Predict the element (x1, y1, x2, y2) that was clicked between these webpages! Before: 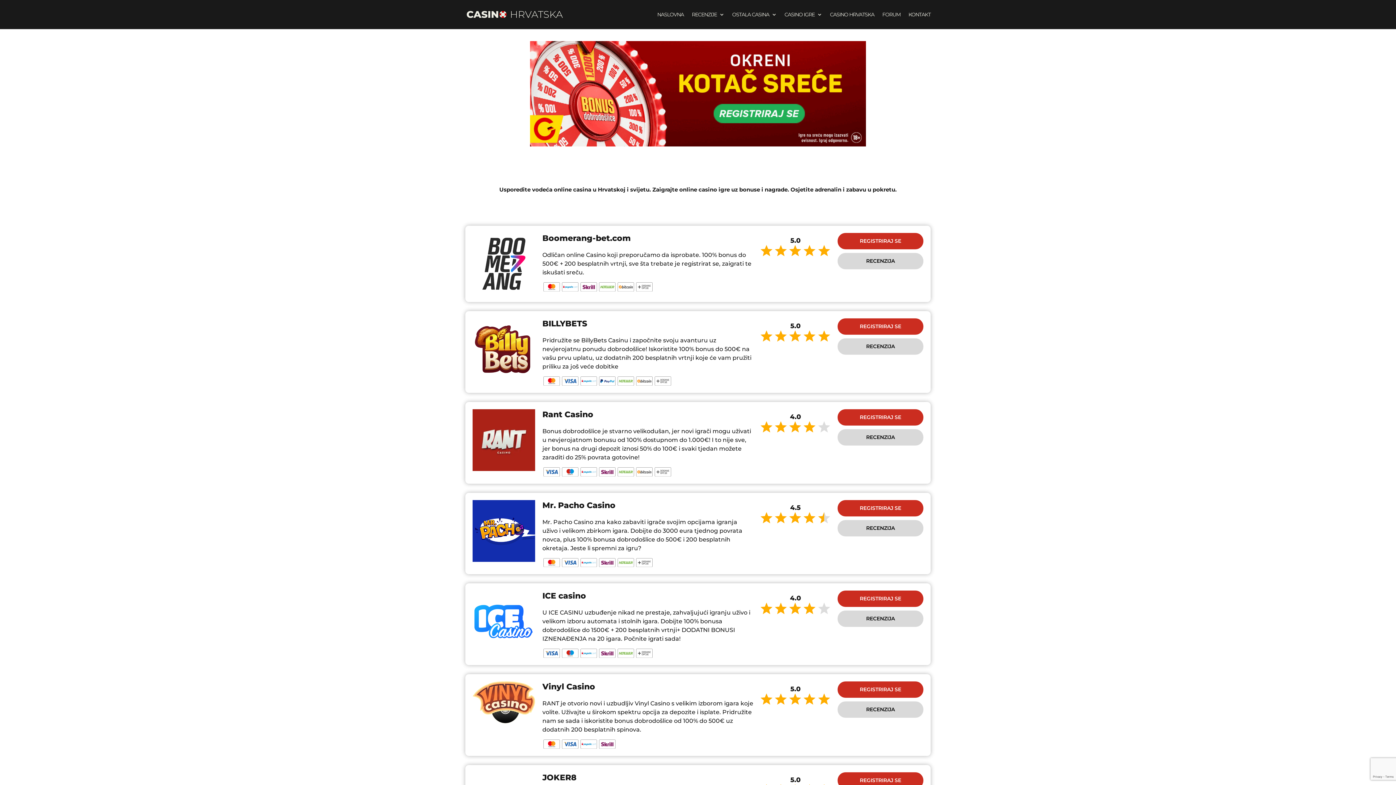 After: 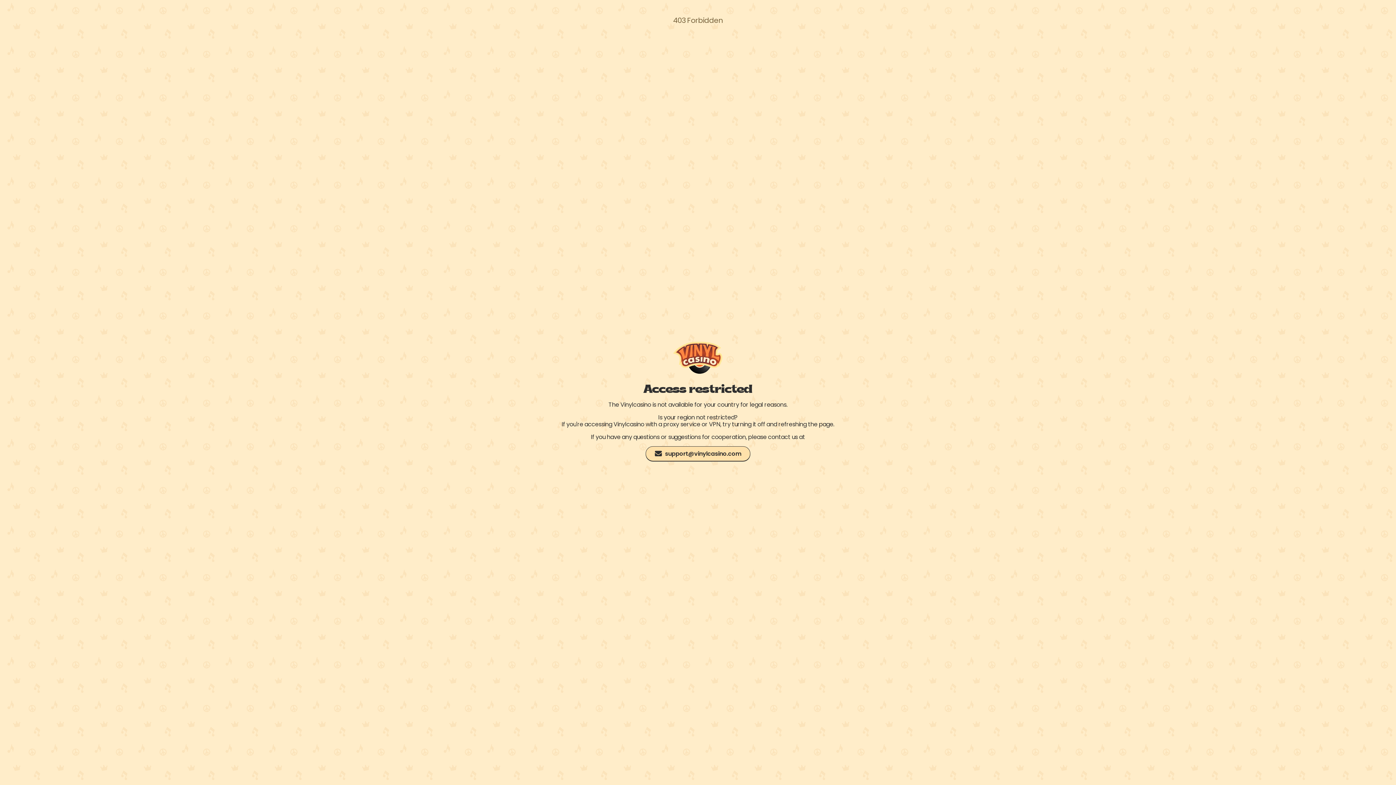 Action: label: REGISTRIRAJ SE bbox: (837, 681, 923, 698)